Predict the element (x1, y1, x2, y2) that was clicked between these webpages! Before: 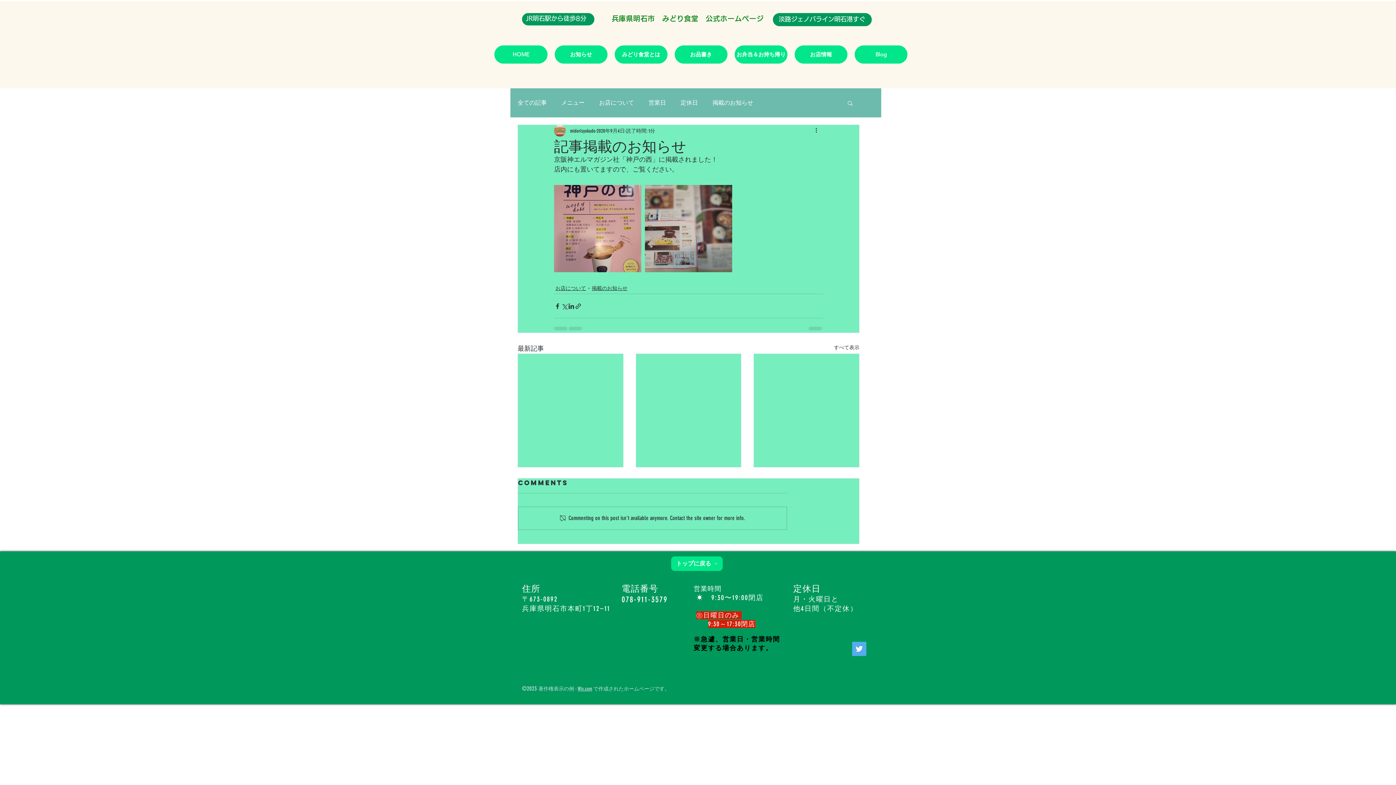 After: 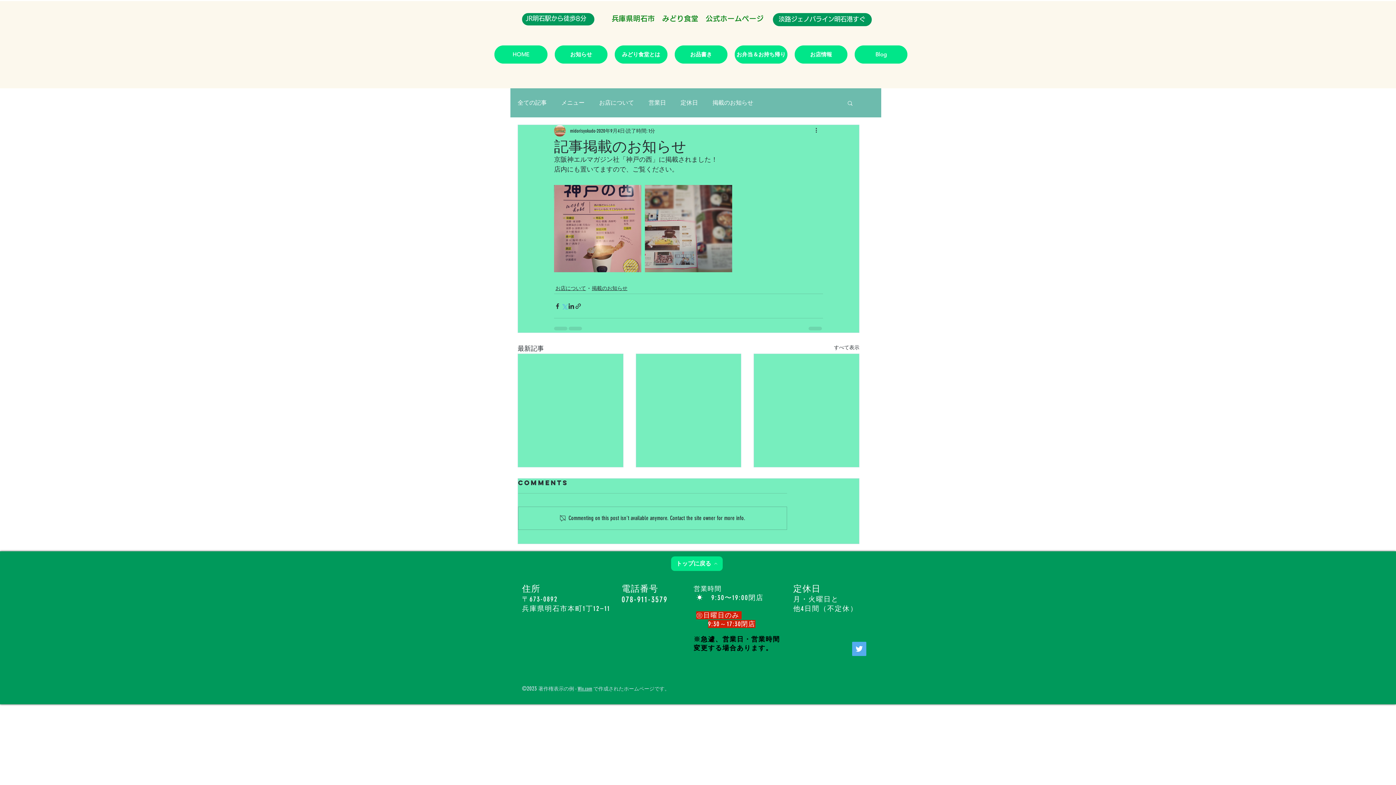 Action: label: X（Twitter）でシェア bbox: (561, 302, 568, 309)